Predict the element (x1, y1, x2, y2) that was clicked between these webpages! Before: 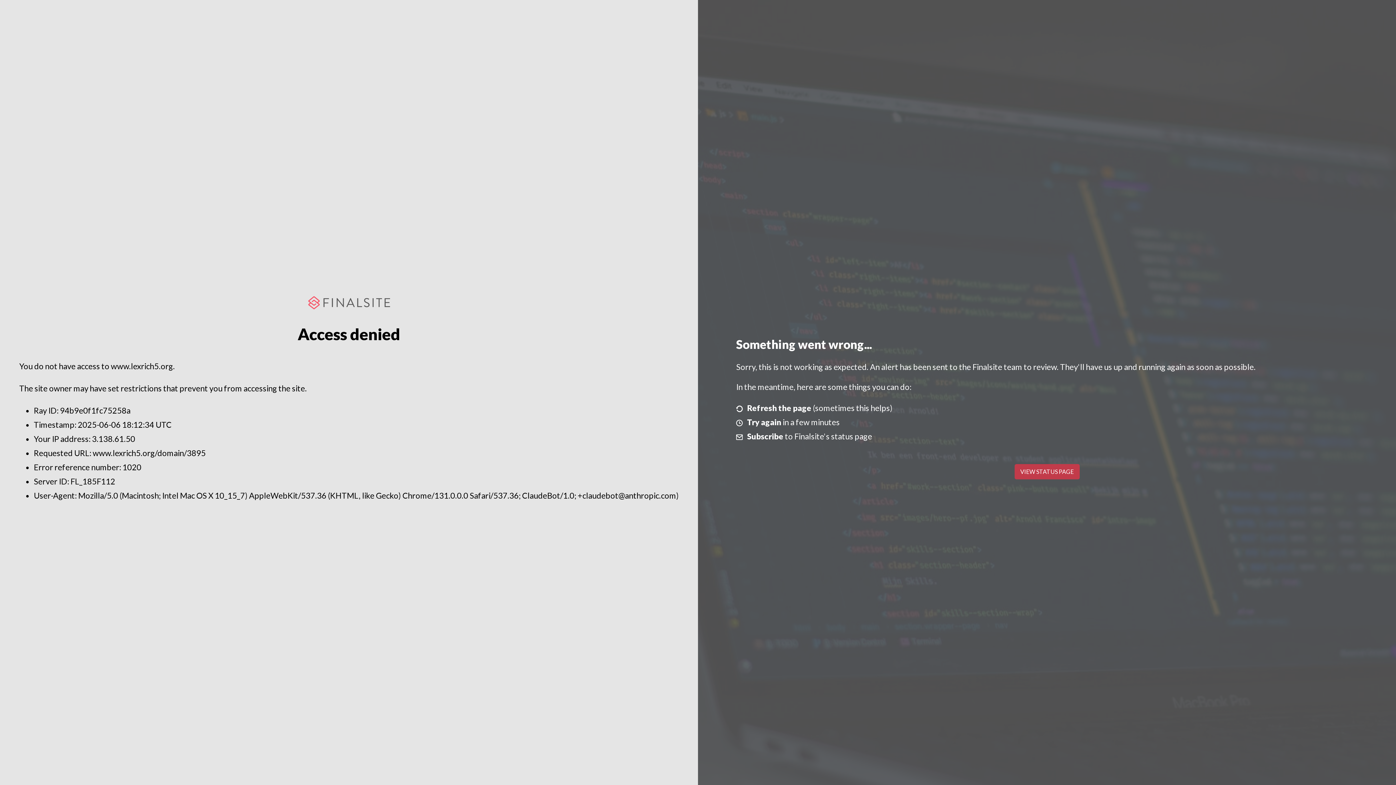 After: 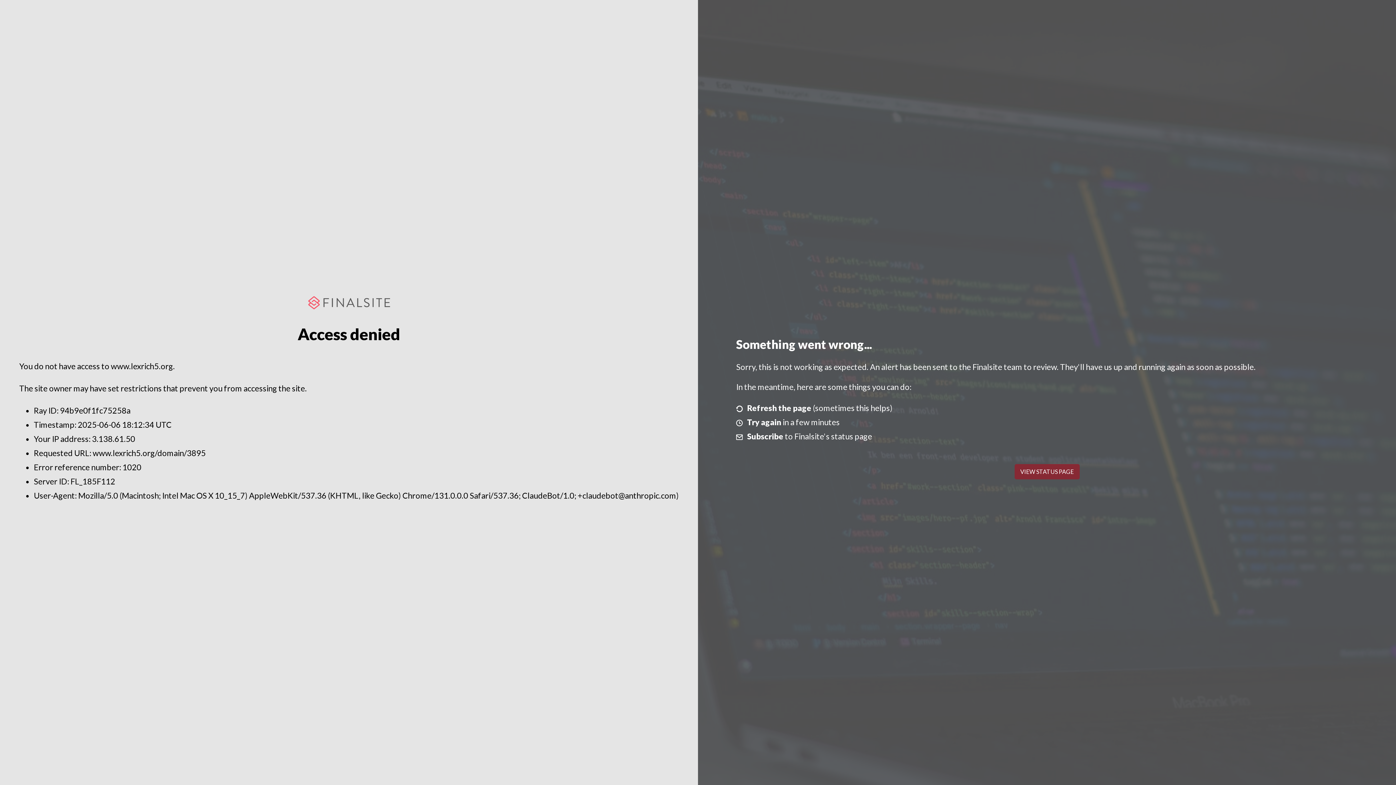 Action: bbox: (1014, 464, 1079, 479) label: VIEW STATUS PAGE